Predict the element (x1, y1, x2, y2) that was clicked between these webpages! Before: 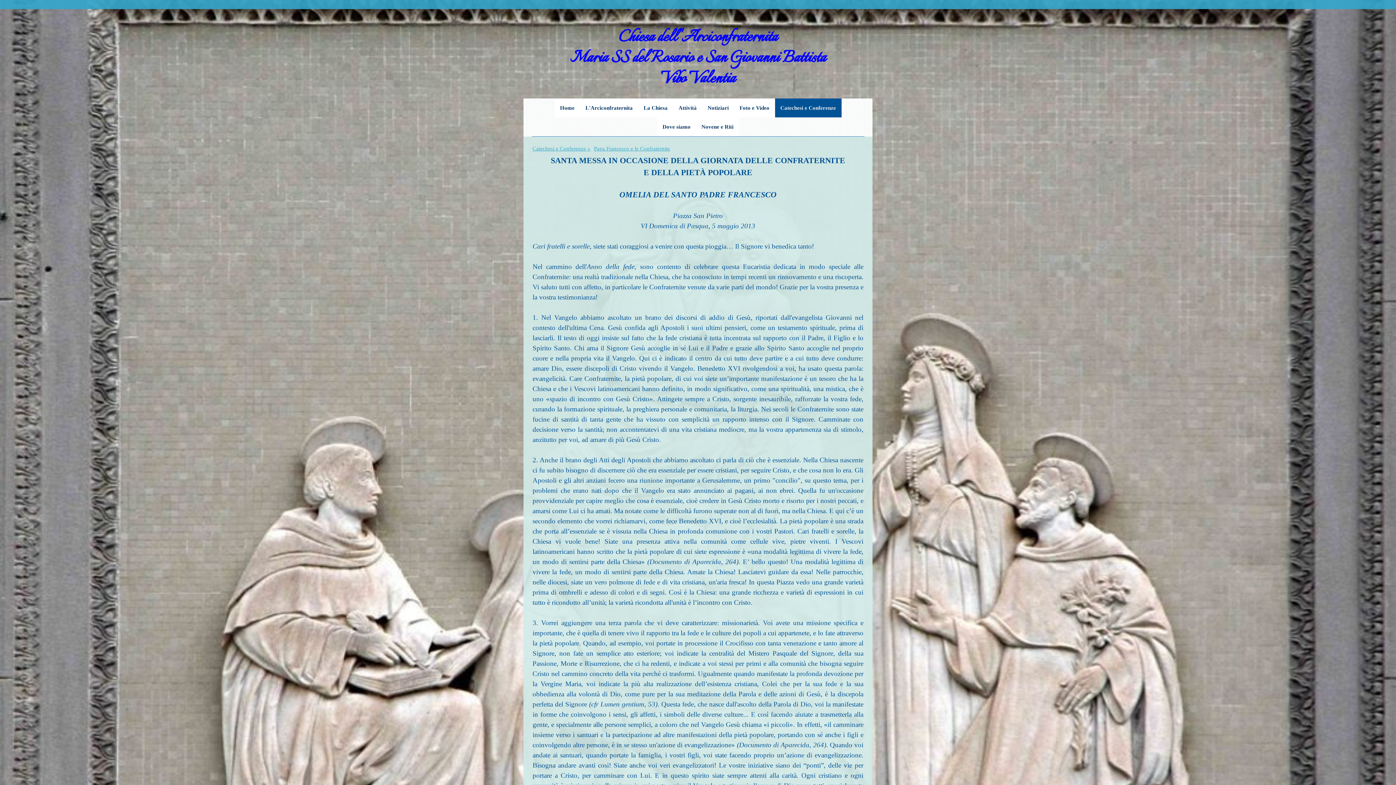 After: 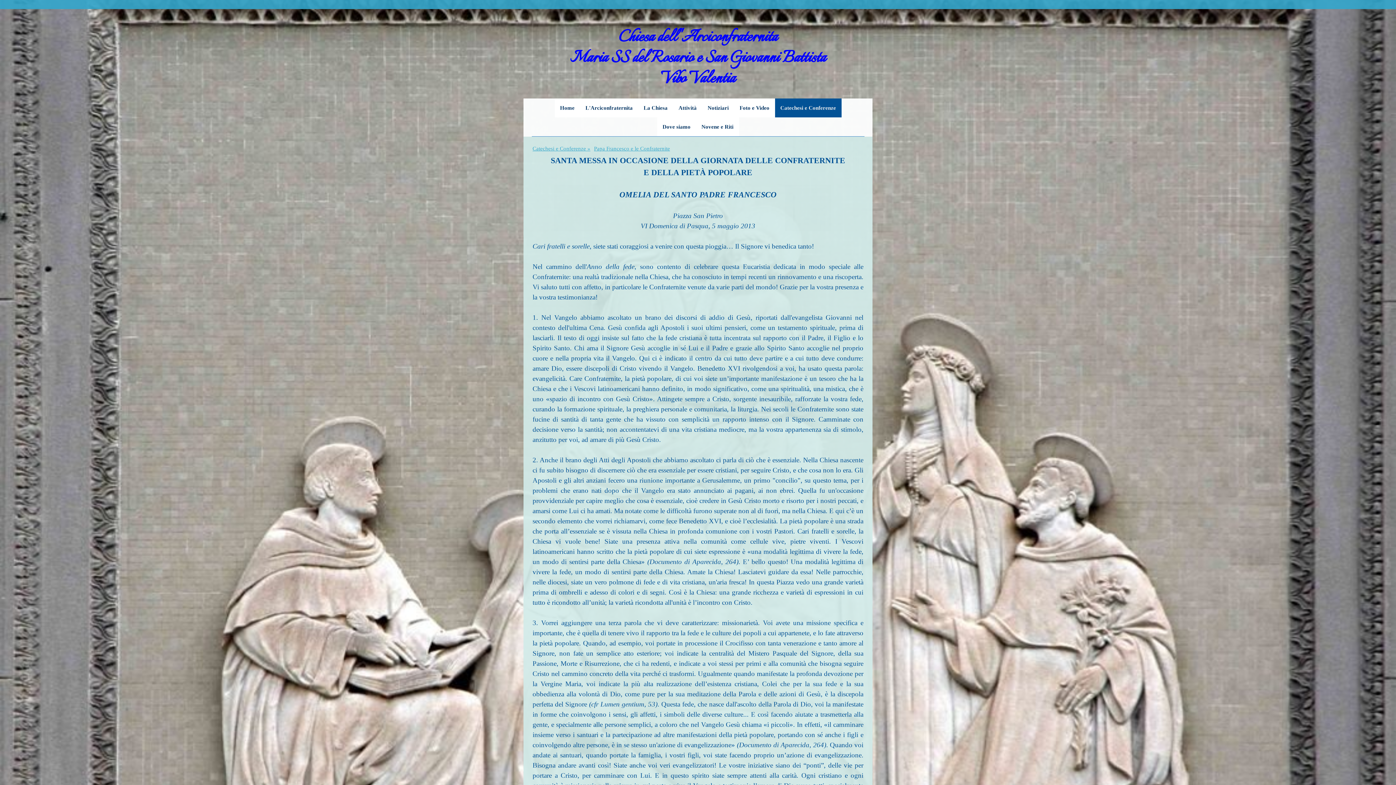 Action: label: Papa Francesco e le Confraternite bbox: (592, 141, 672, 155)